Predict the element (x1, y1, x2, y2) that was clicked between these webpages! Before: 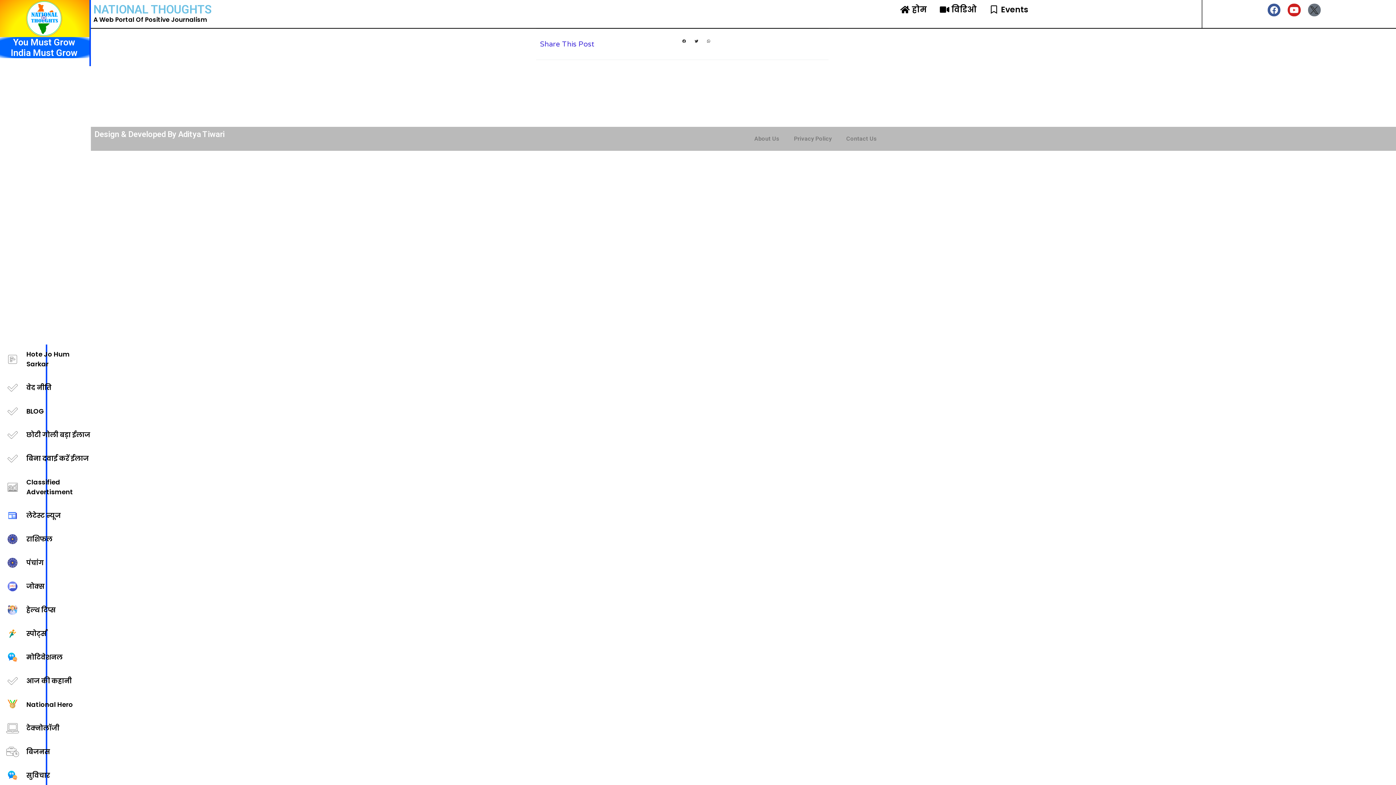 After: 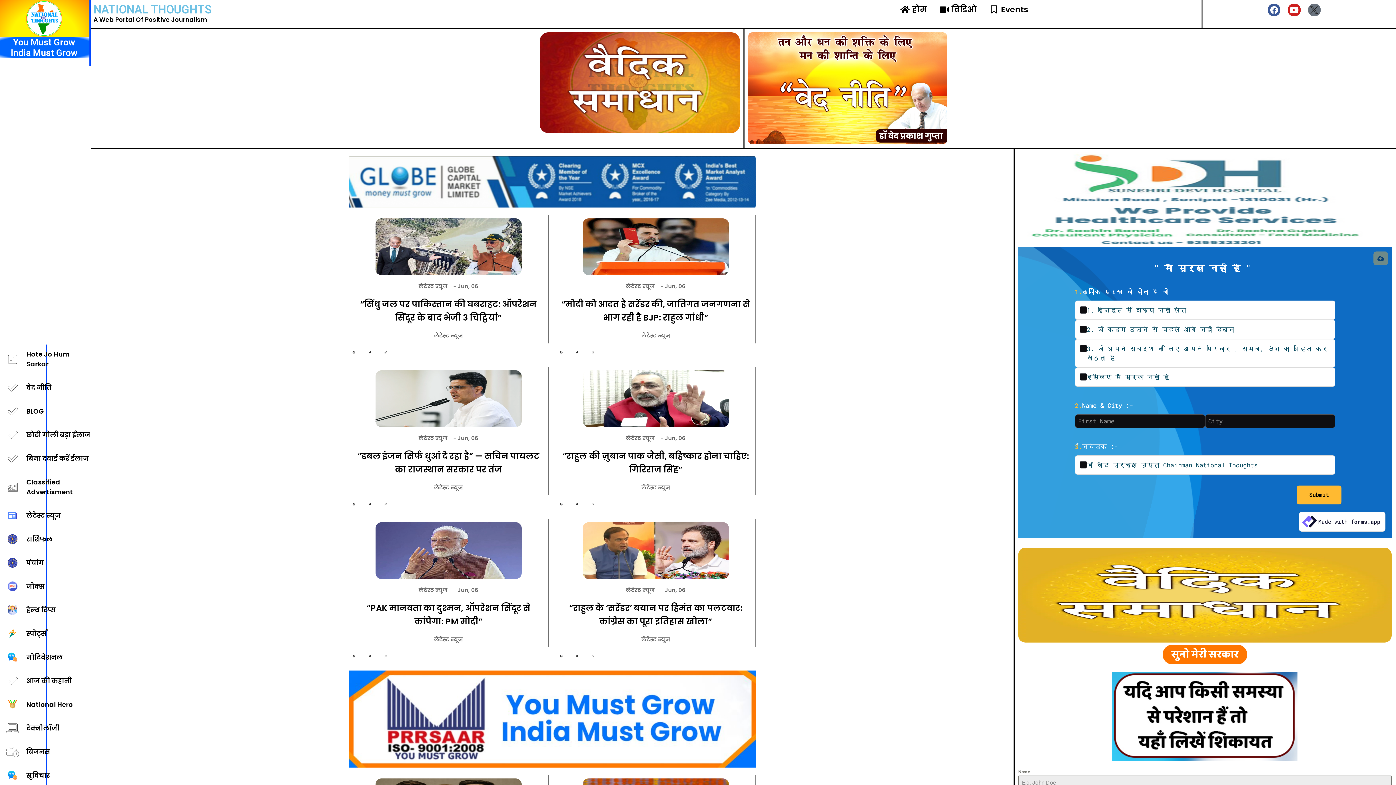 Action: label: Hote Jo Hum
Sarkar bbox: (0, 344, 45, 373)